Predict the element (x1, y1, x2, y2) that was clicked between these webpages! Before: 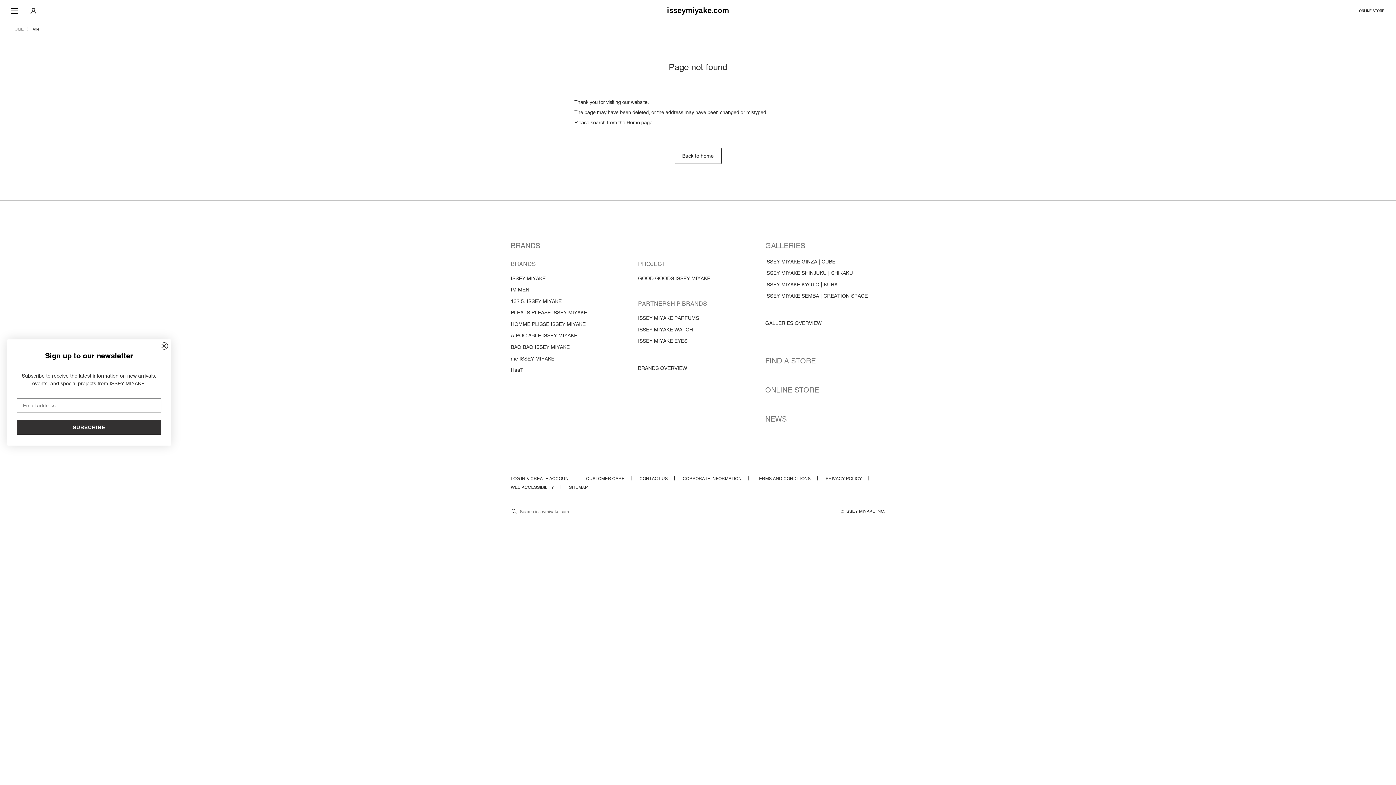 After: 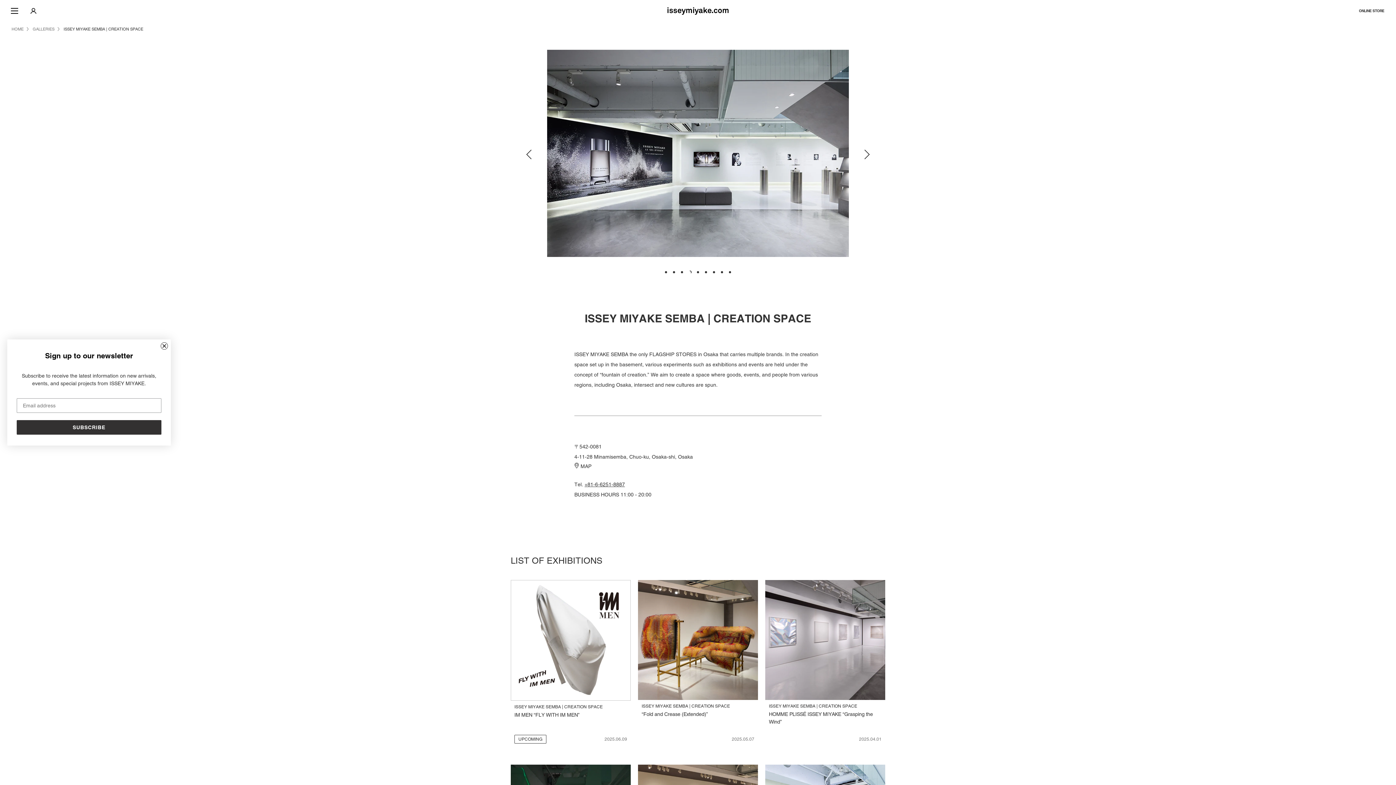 Action: label: ISSEY MIYAKE SEMBA | CREATION SPACE bbox: (765, 292, 868, 299)